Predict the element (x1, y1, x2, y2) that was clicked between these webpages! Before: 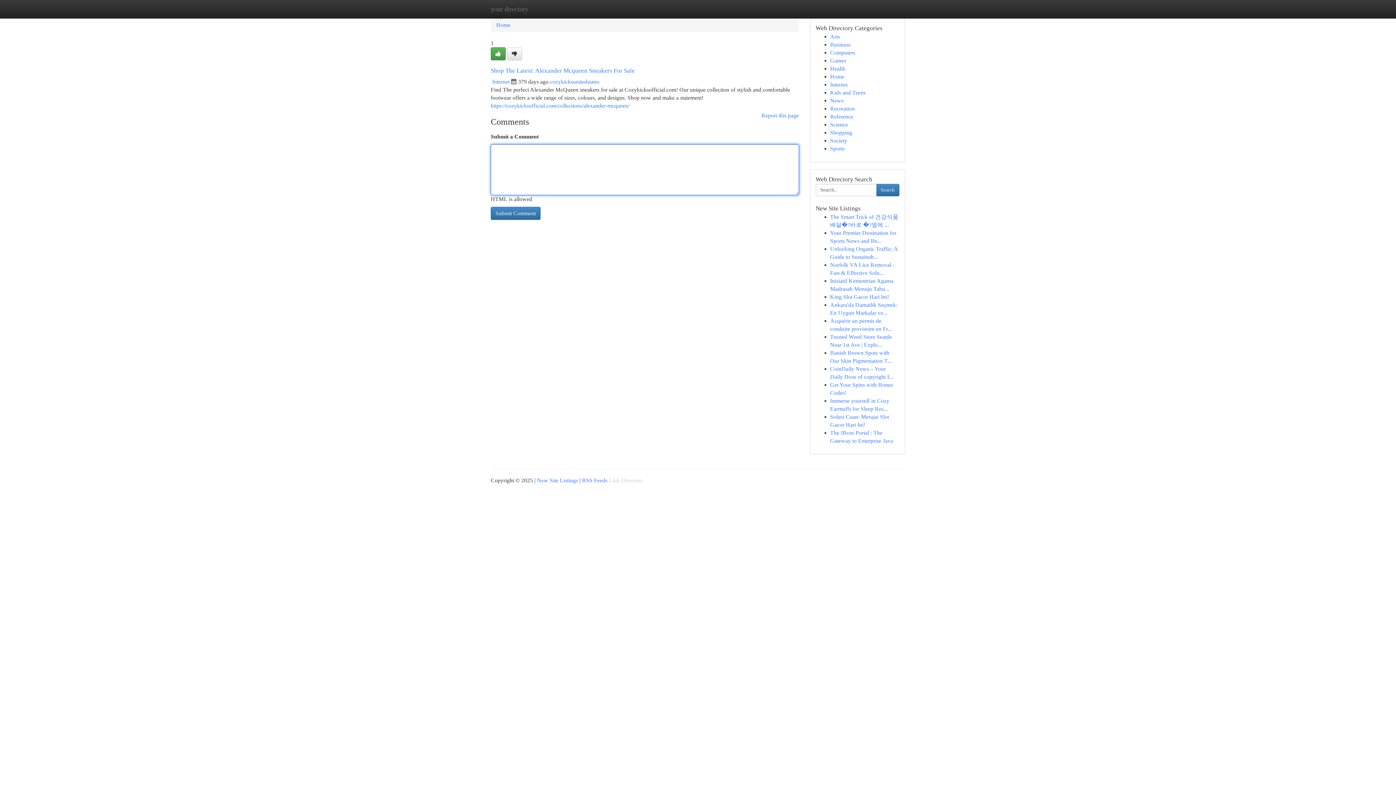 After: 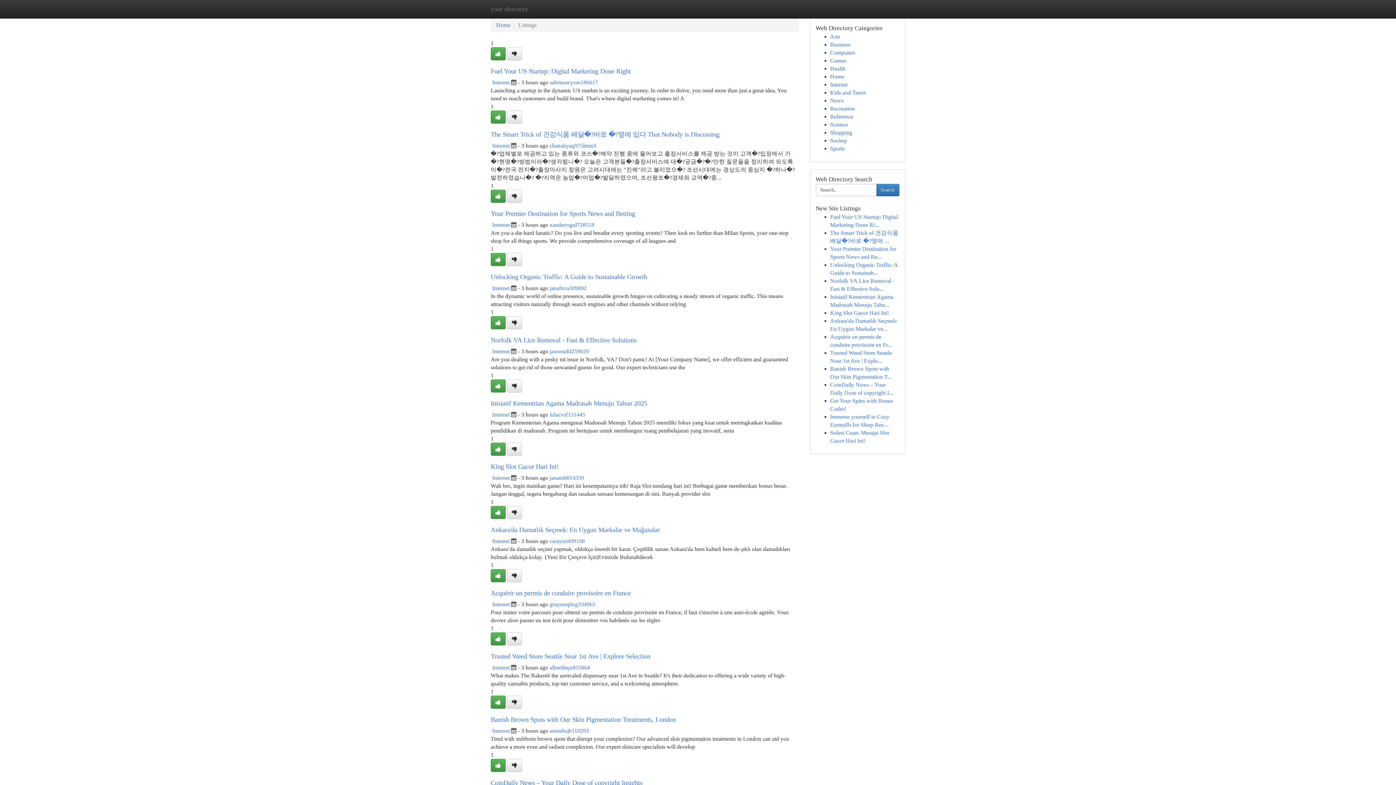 Action: bbox: (830, 81, 847, 87) label: Internet